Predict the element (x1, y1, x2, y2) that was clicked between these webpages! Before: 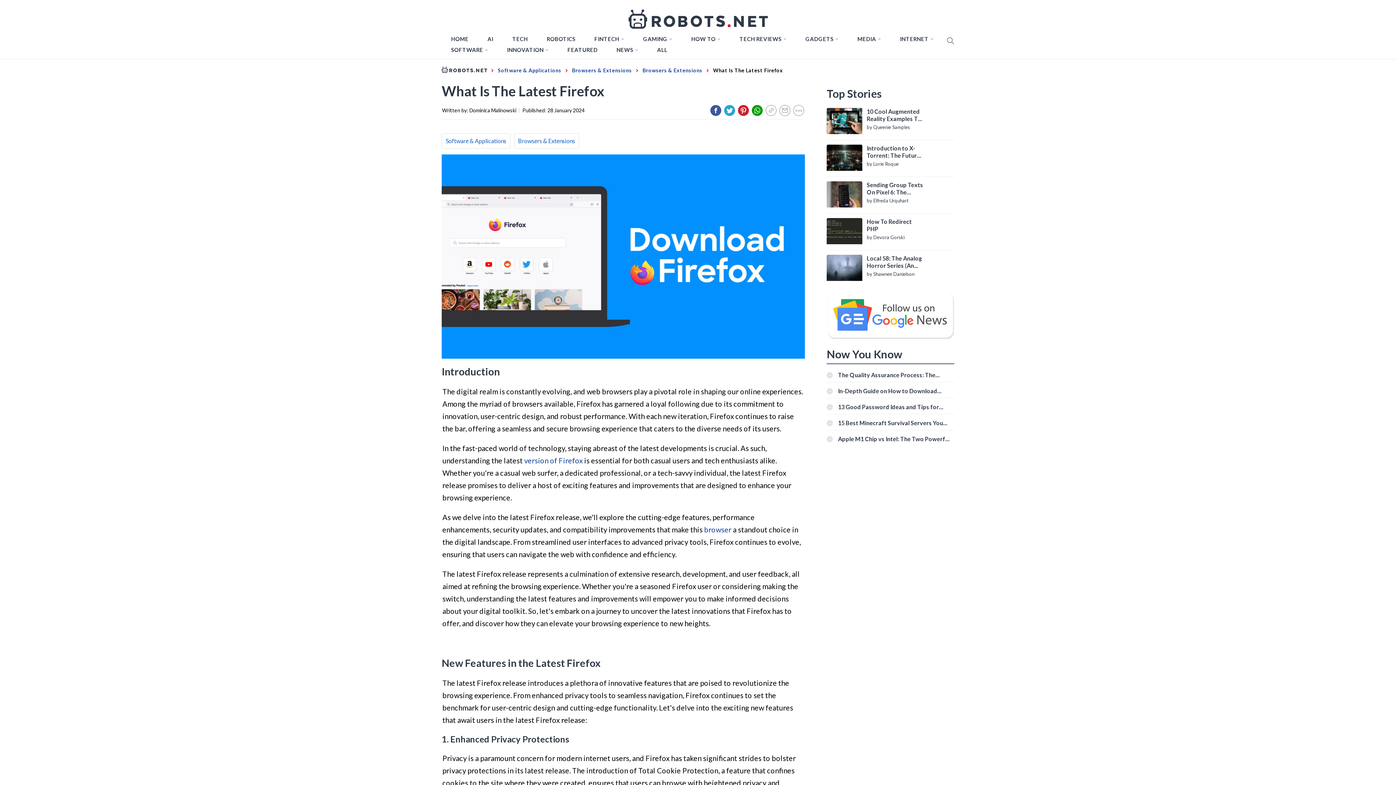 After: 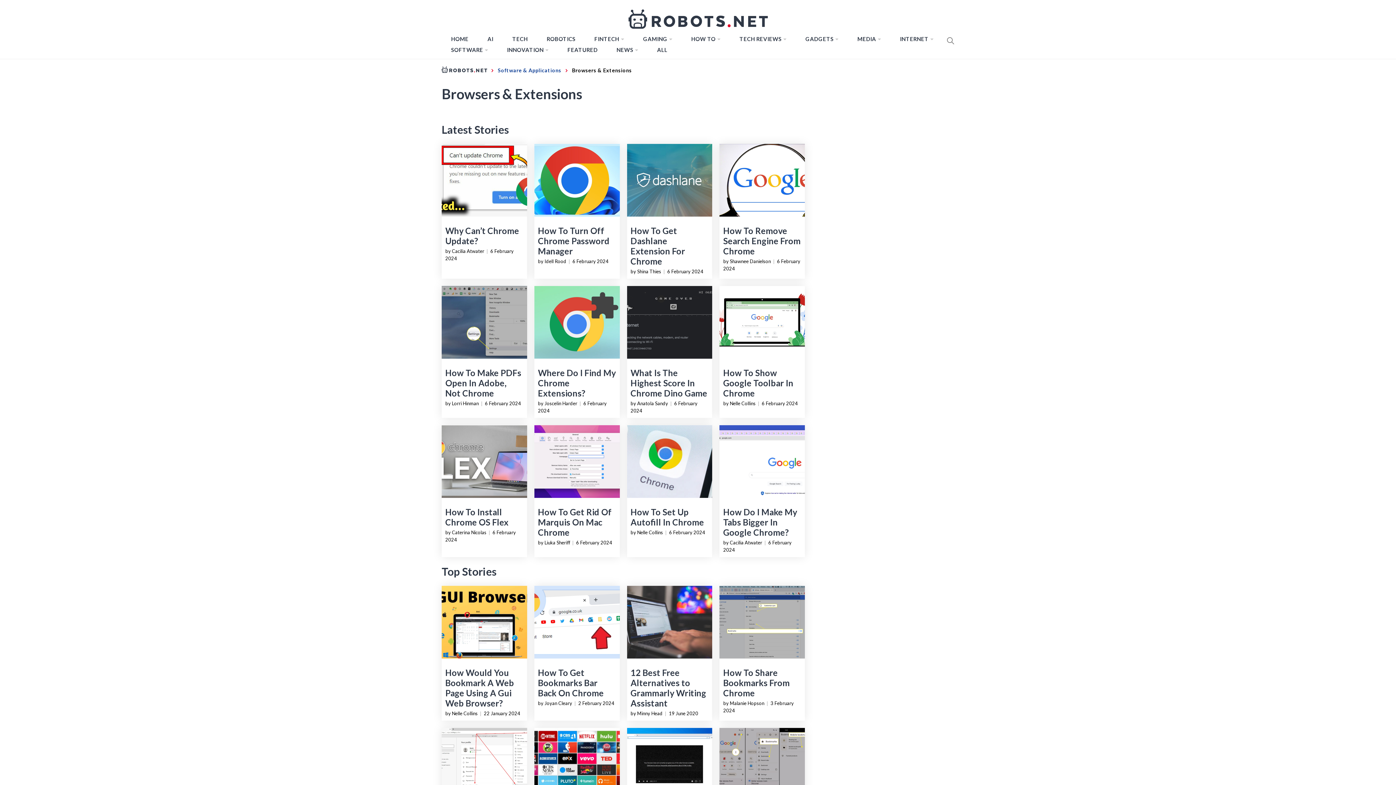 Action: label: Browsers & Extensions bbox: (632, 67, 702, 73)